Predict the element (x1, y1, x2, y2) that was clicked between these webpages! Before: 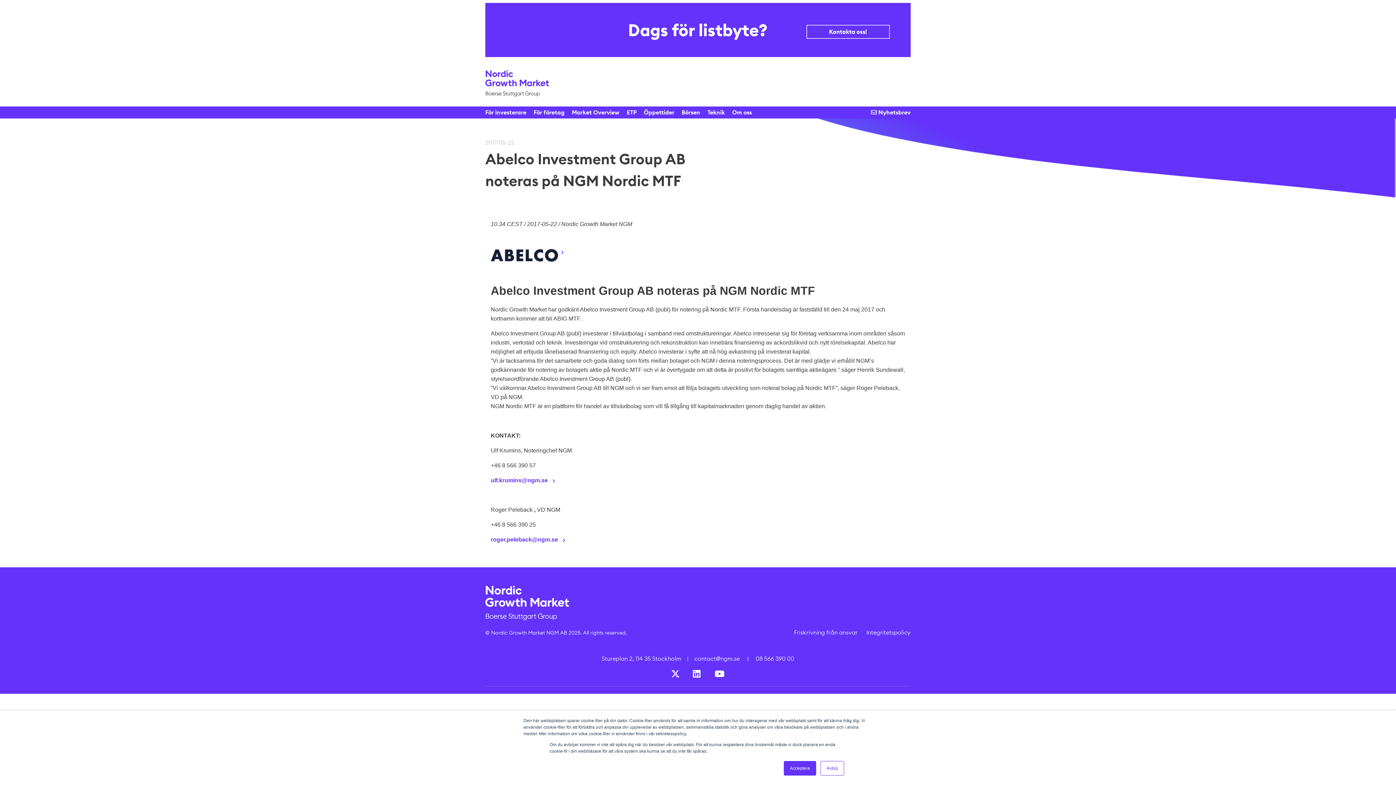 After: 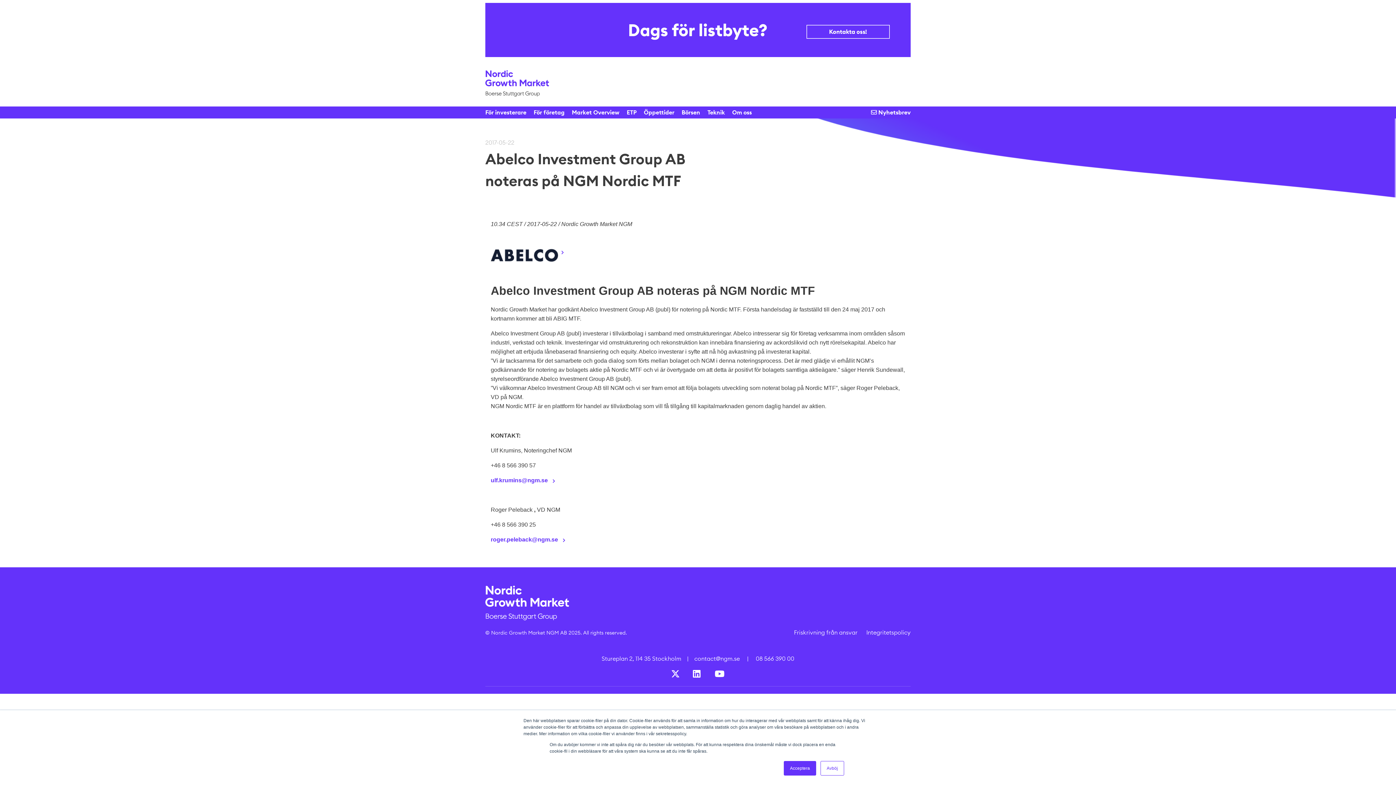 Action: bbox: (485, 2, 910, 57)